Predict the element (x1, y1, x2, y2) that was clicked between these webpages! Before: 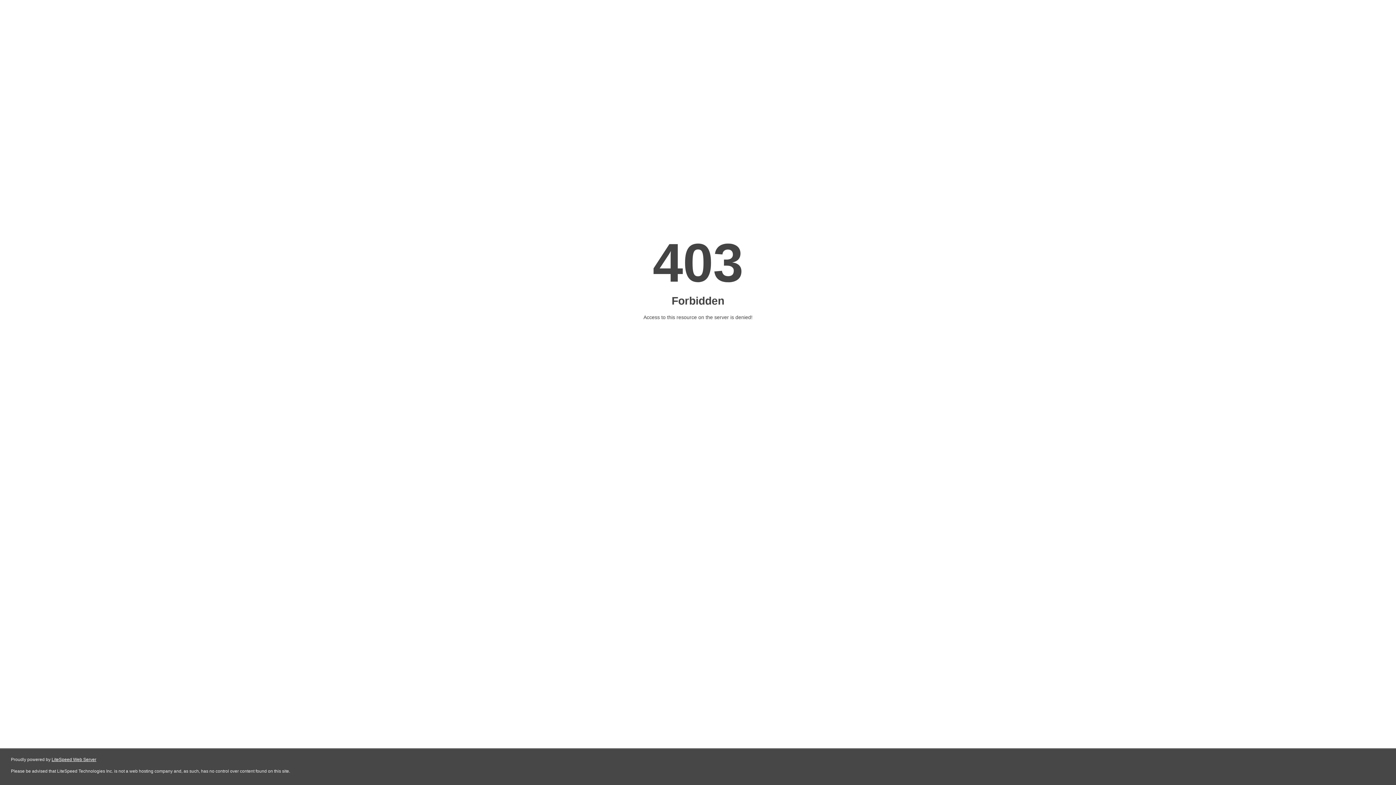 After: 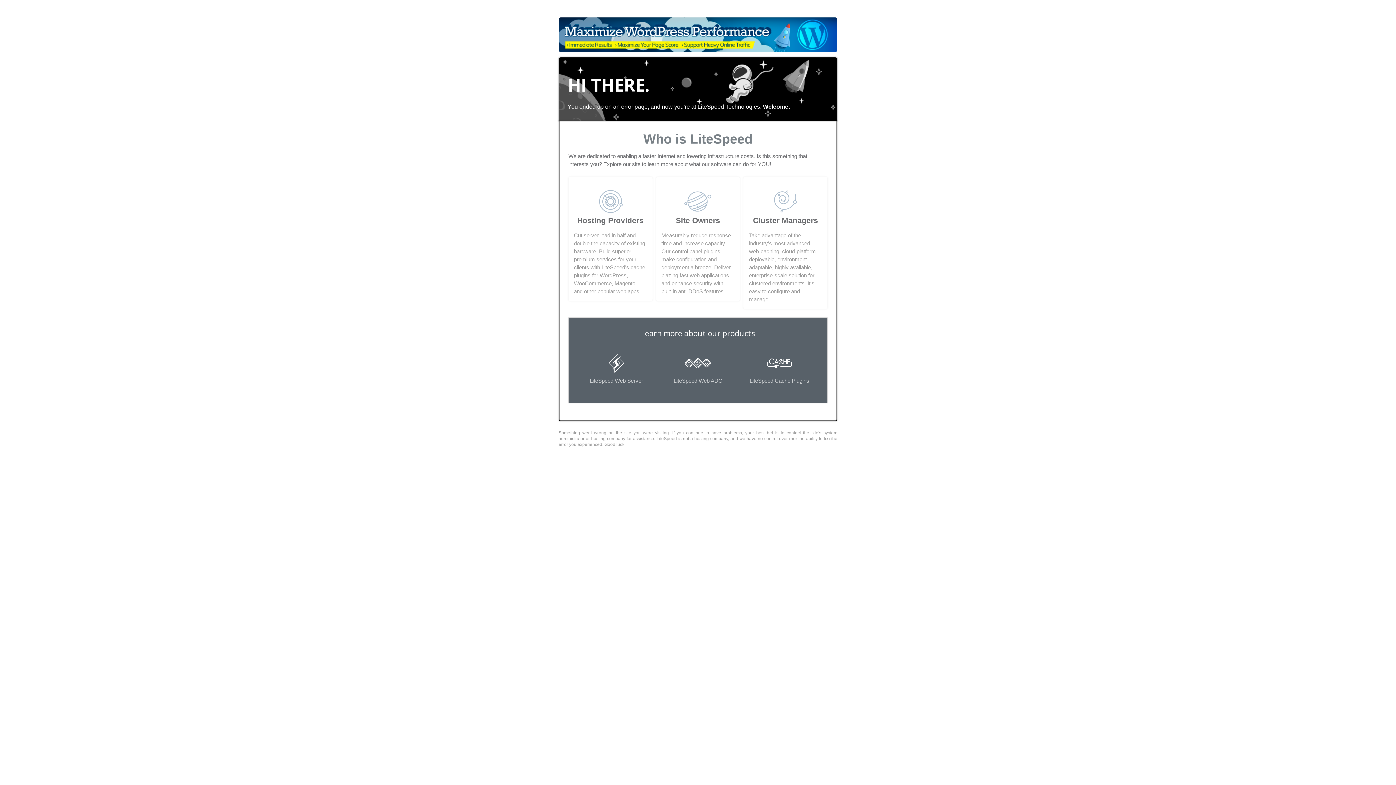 Action: label: LiteSpeed Web Server bbox: (51, 757, 96, 762)